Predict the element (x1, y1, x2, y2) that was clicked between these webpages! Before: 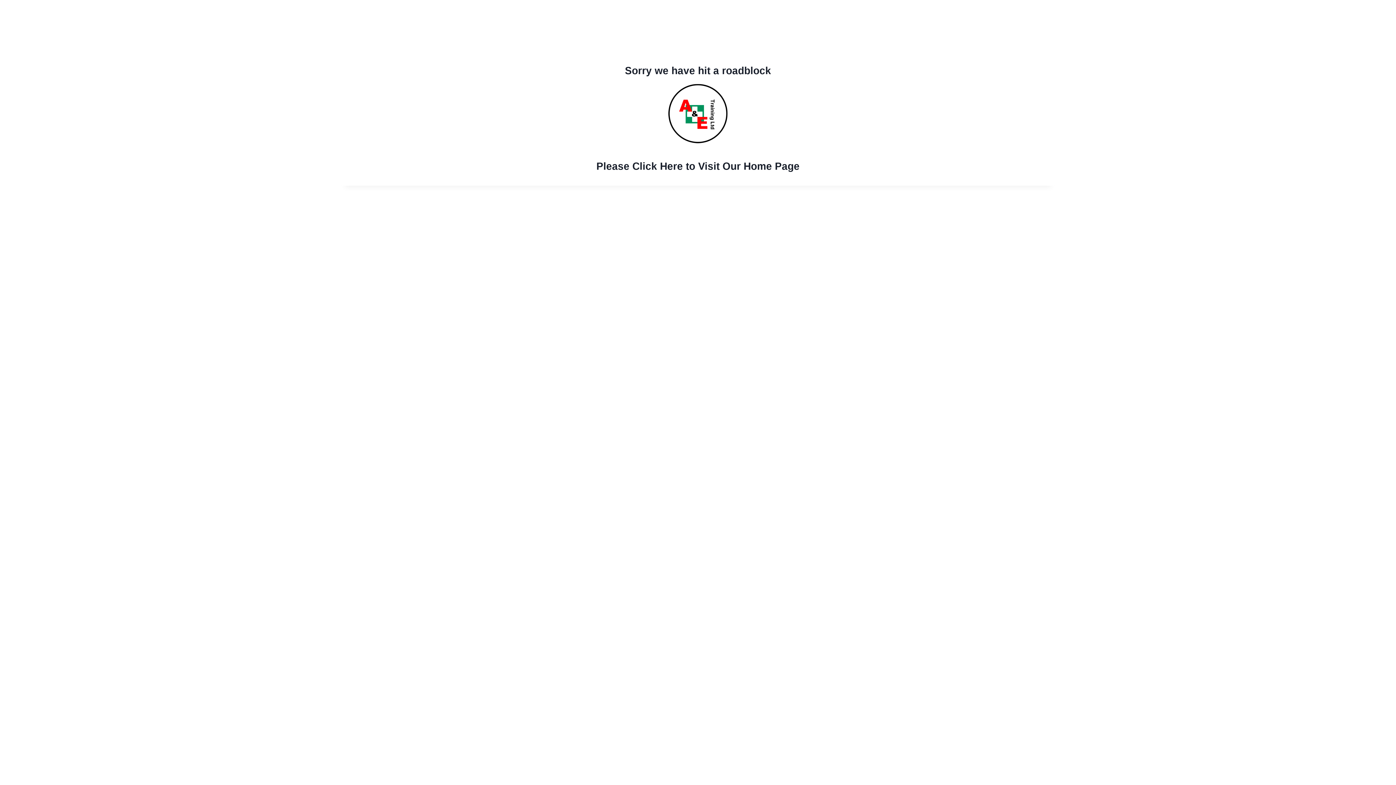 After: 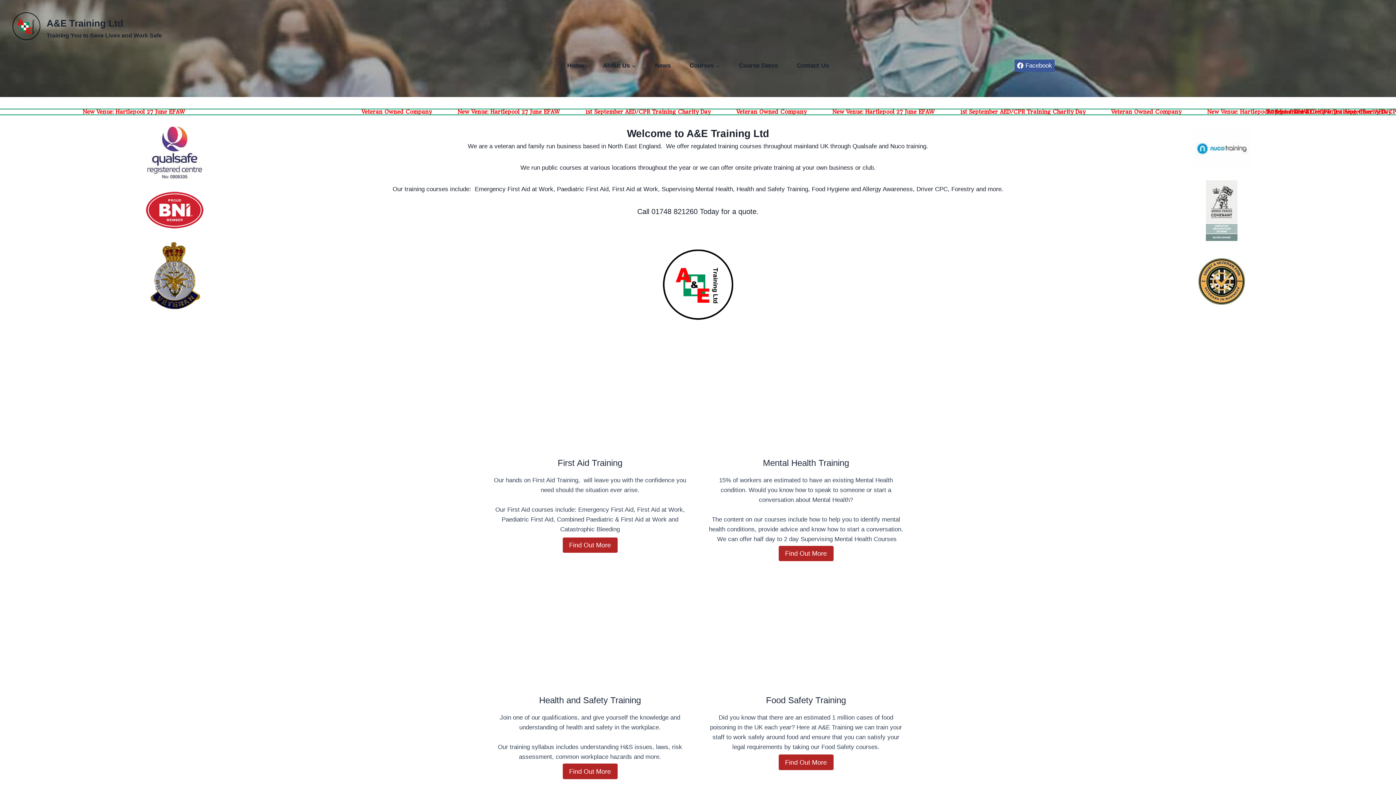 Action: label: Please Click Here to Visit Our Home Page bbox: (596, 160, 799, 172)